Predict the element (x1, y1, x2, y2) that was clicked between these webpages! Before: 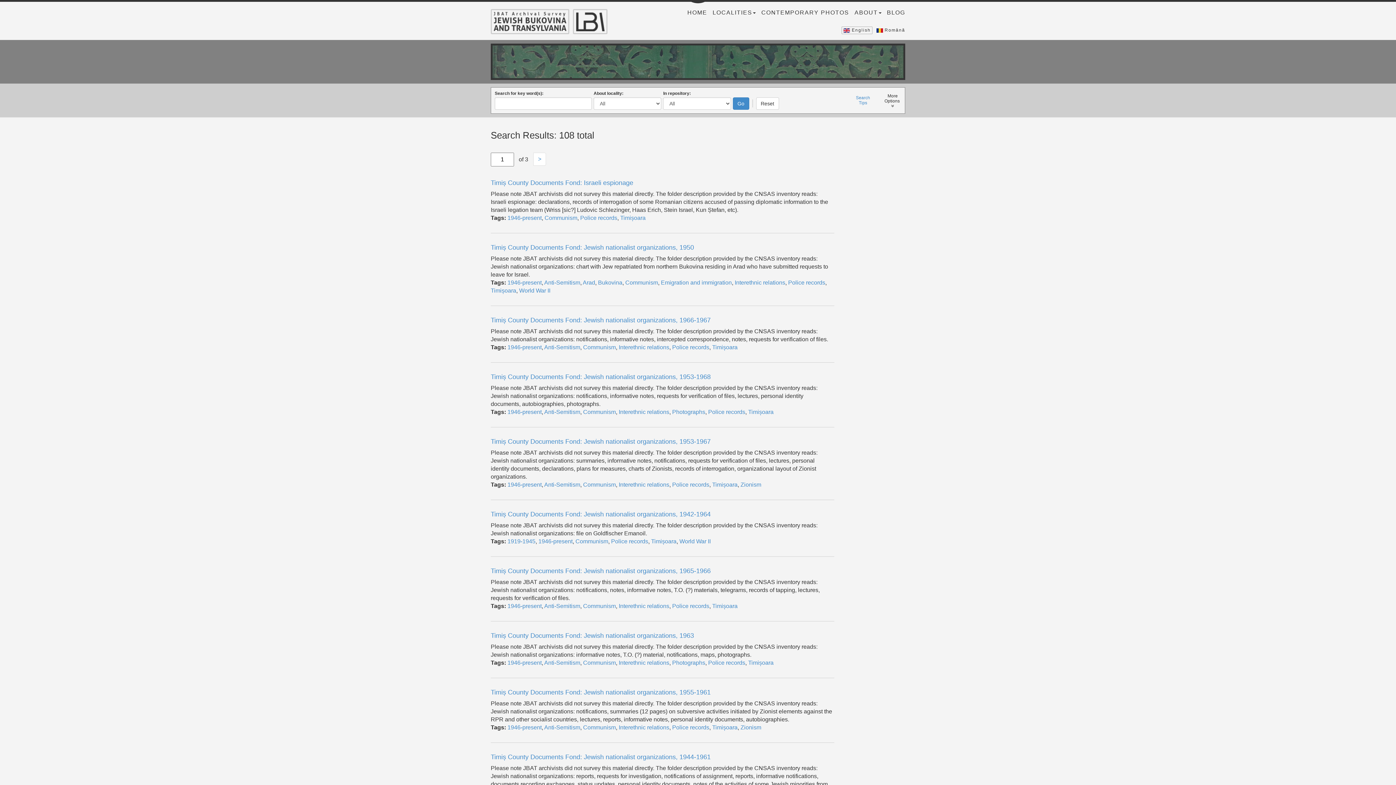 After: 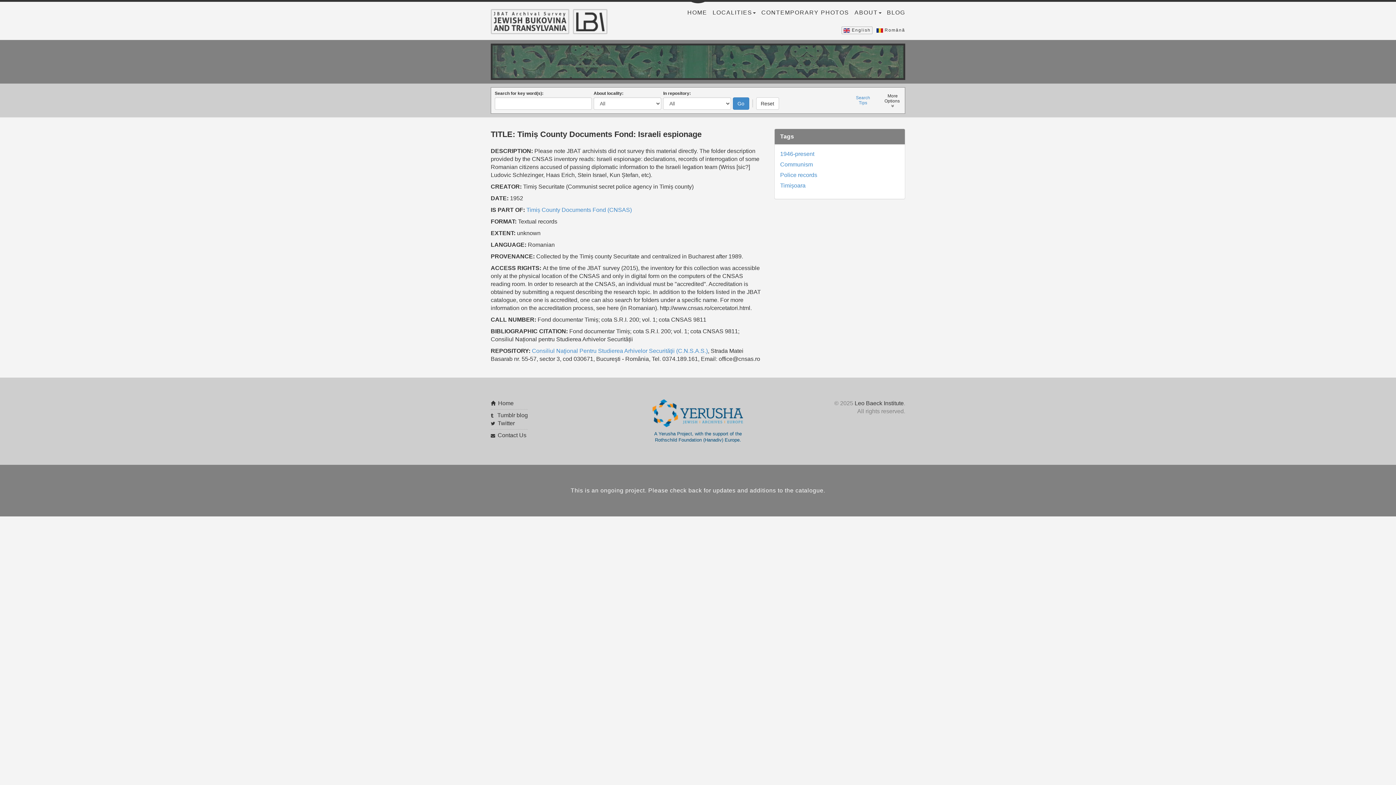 Action: bbox: (490, 179, 633, 186) label: Timiș County Documents Fond: Israeli espionage